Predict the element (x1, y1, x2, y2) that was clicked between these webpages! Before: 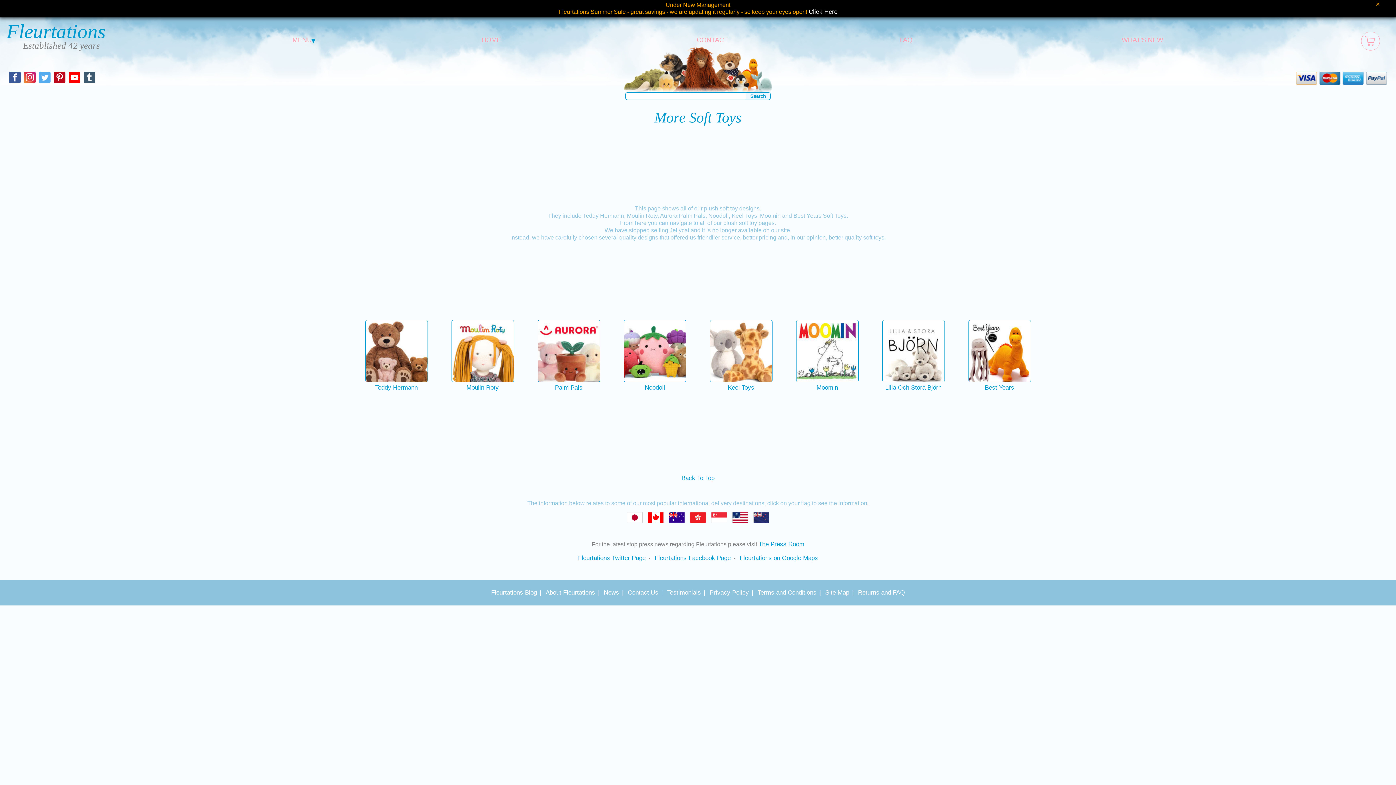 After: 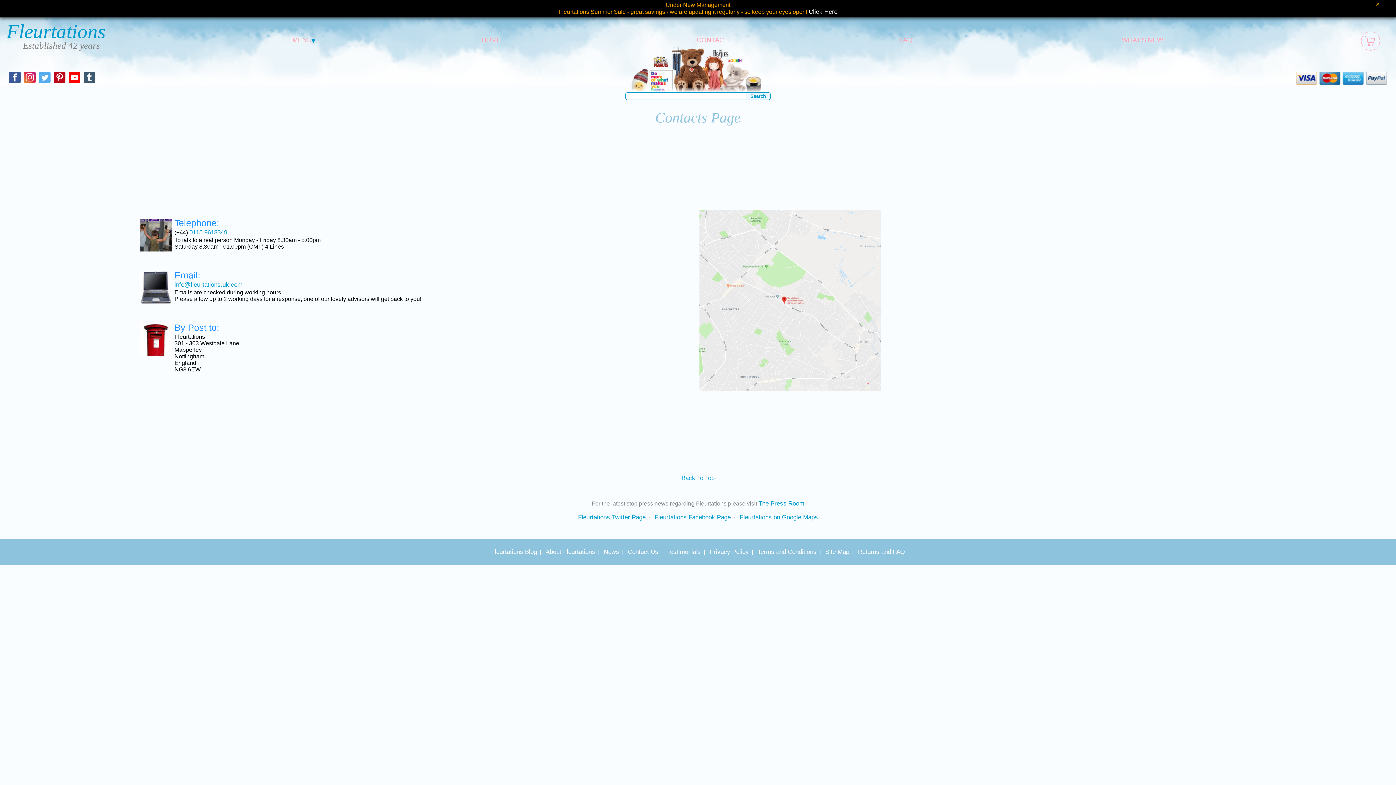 Action: bbox: (696, 36, 728, 43) label: CONTACT